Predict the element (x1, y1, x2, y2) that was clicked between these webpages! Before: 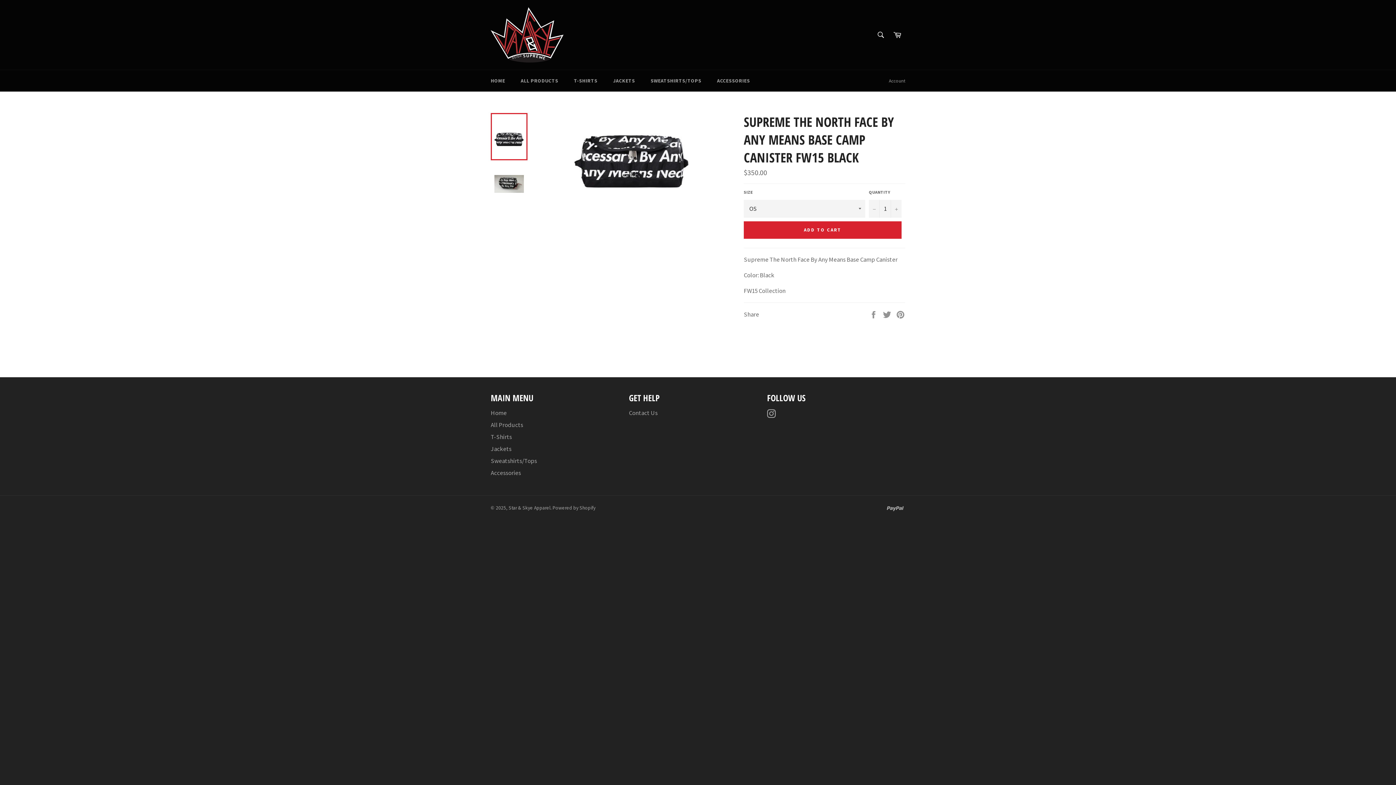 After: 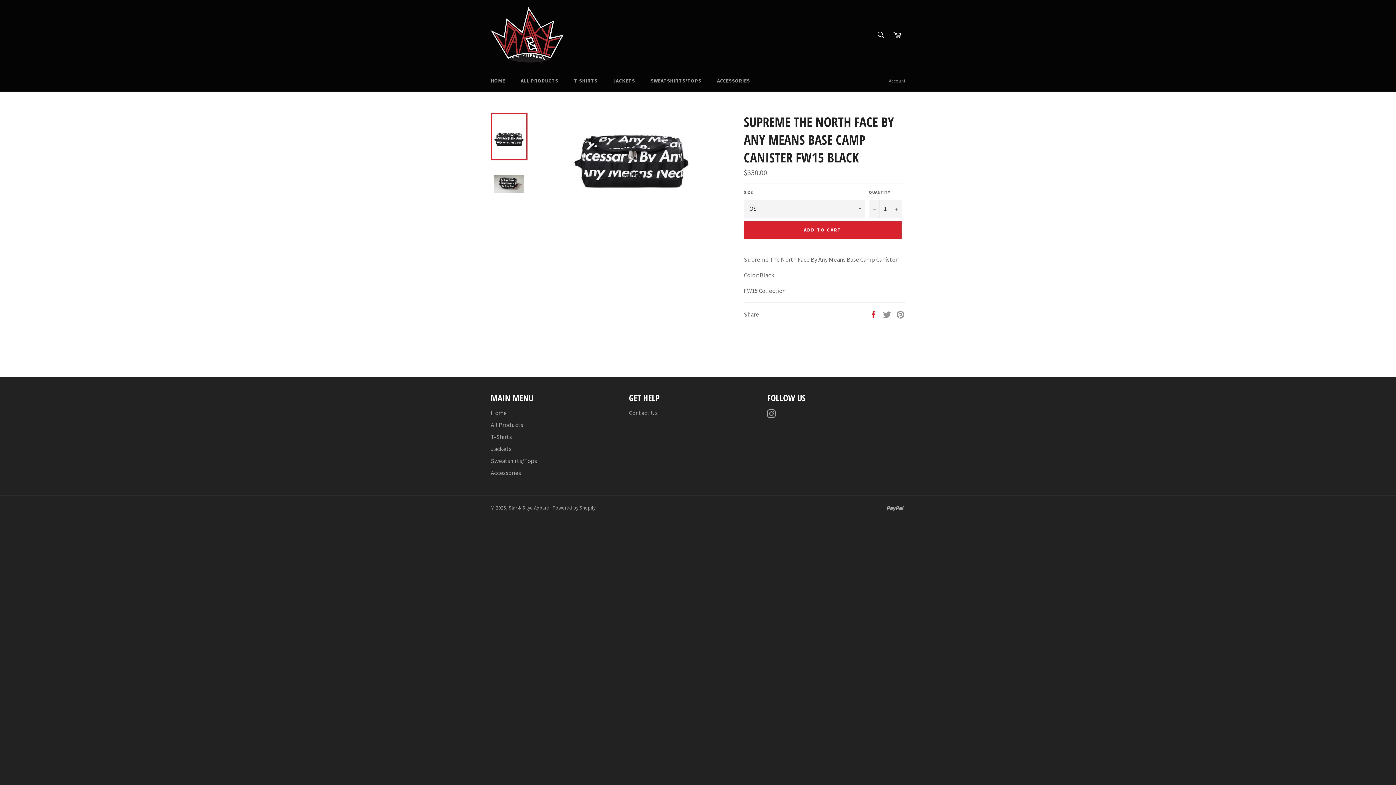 Action: label:  
Share on Facebook bbox: (869, 310, 879, 318)